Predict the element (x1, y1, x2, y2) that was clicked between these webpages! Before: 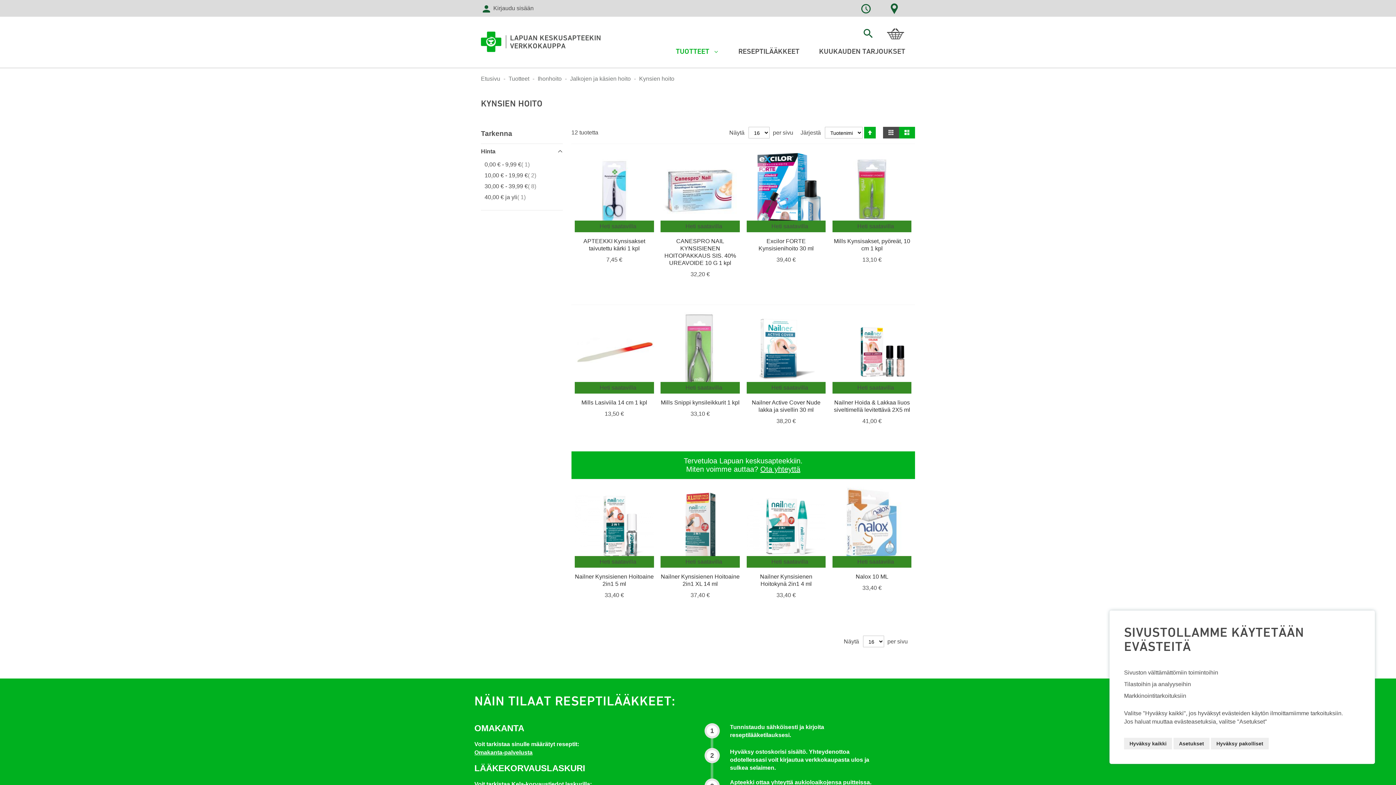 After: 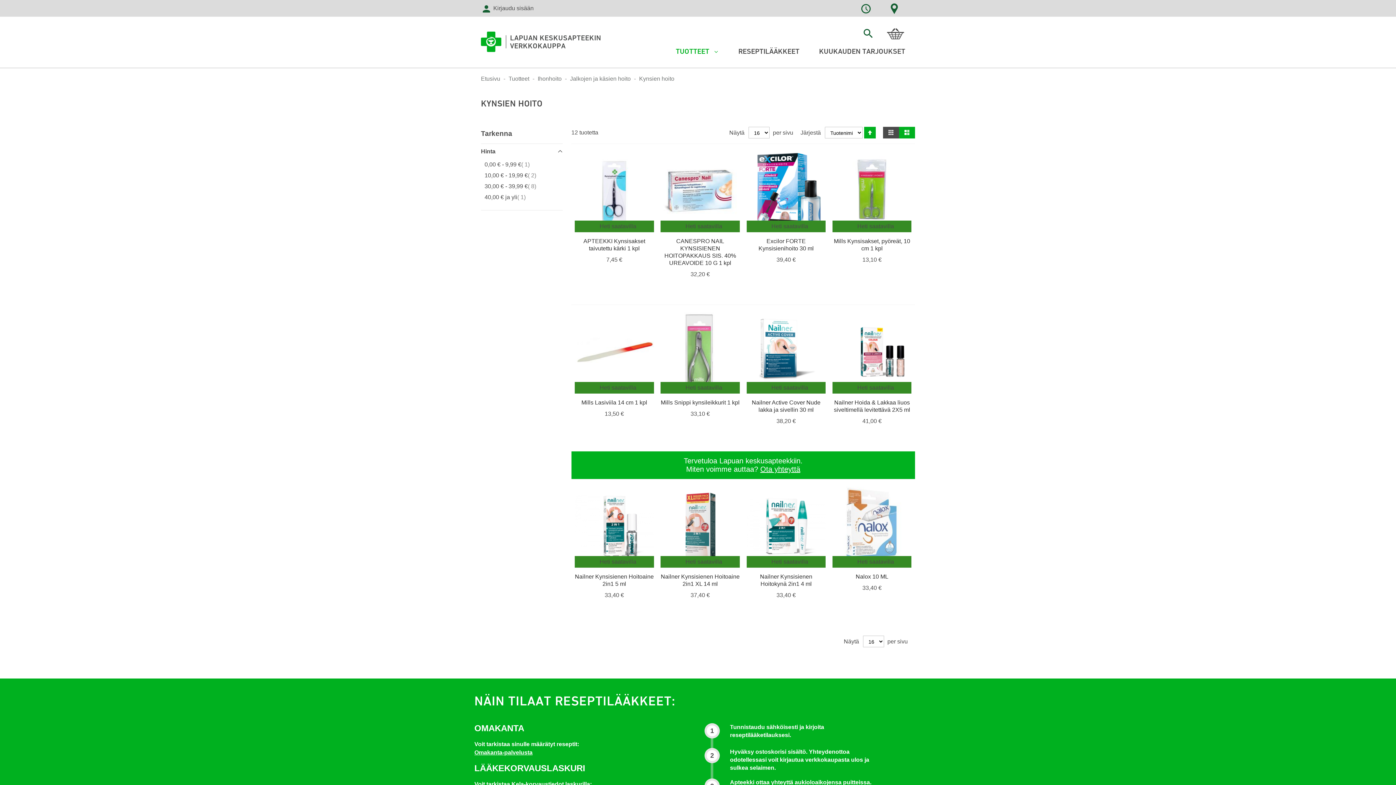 Action: label: Hyväksy pakolliset bbox: (1211, 738, 1269, 749)